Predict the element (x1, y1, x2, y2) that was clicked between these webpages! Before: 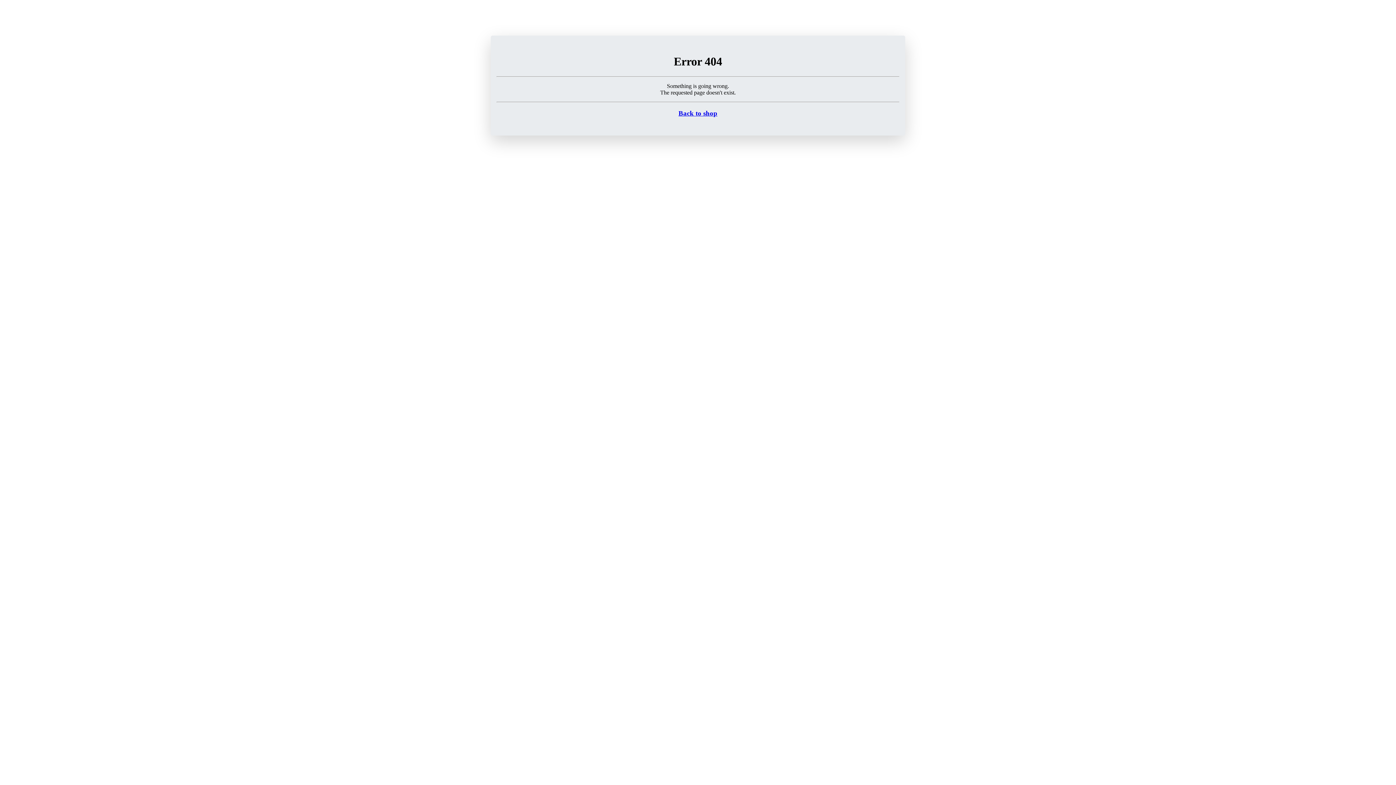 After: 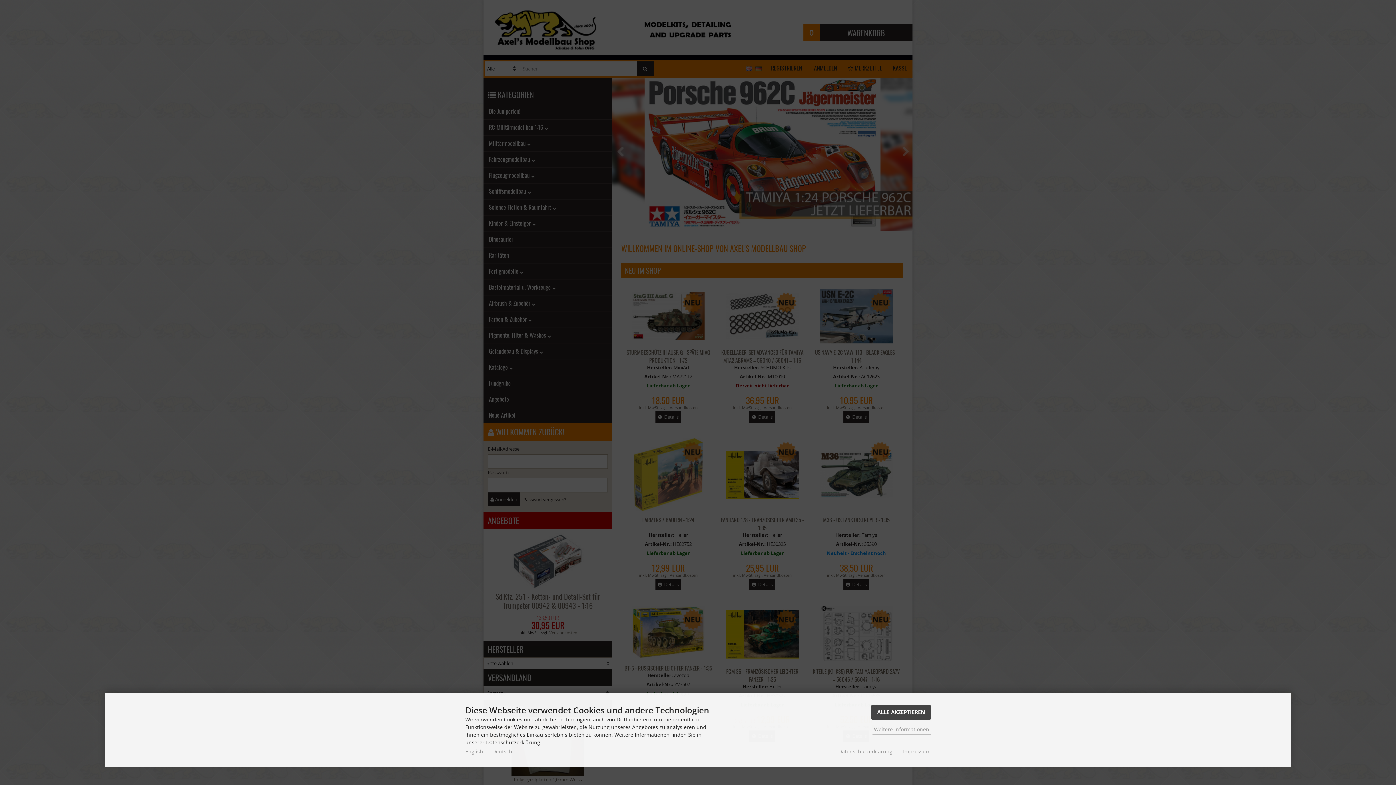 Action: bbox: (678, 109, 717, 116) label: Back to shop